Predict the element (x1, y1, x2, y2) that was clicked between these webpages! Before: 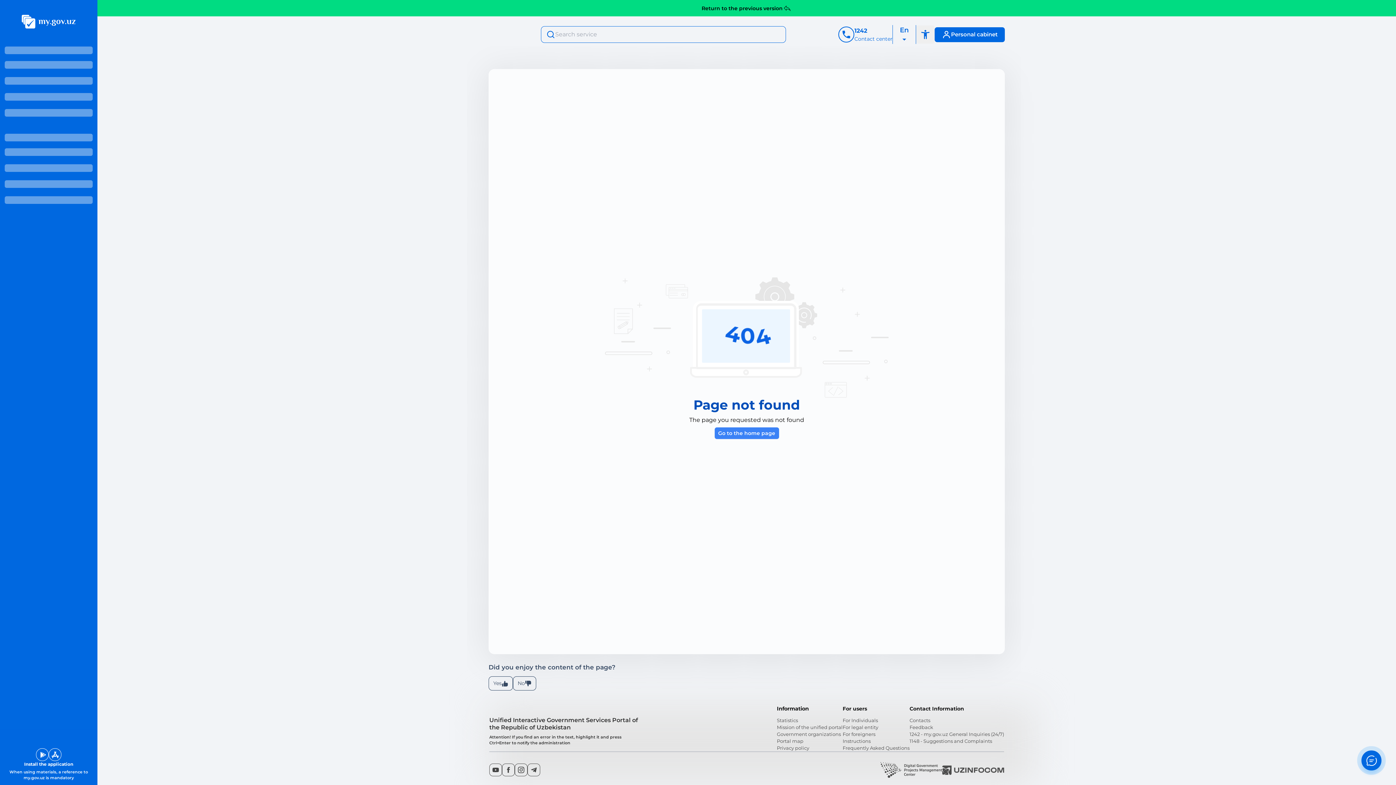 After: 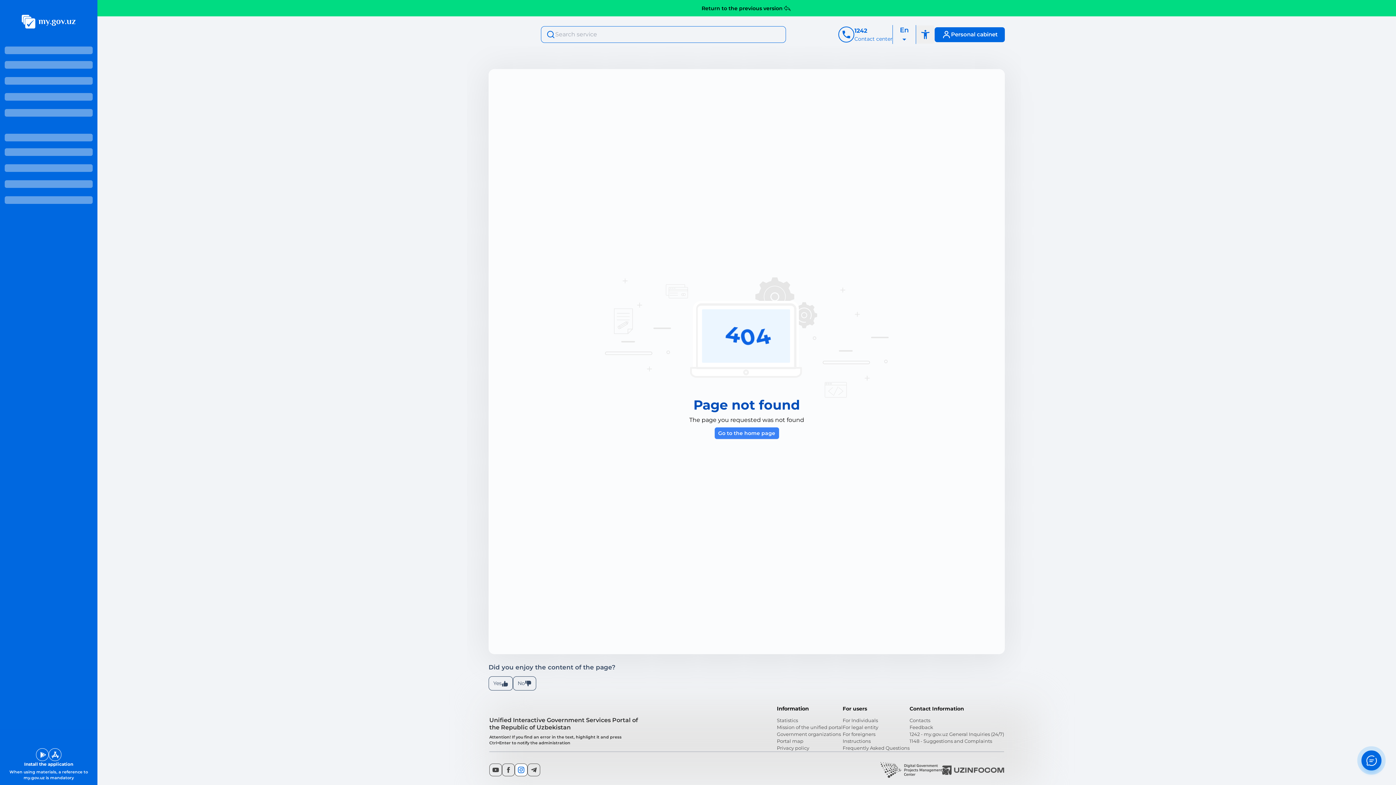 Action: bbox: (514, 764, 527, 776)